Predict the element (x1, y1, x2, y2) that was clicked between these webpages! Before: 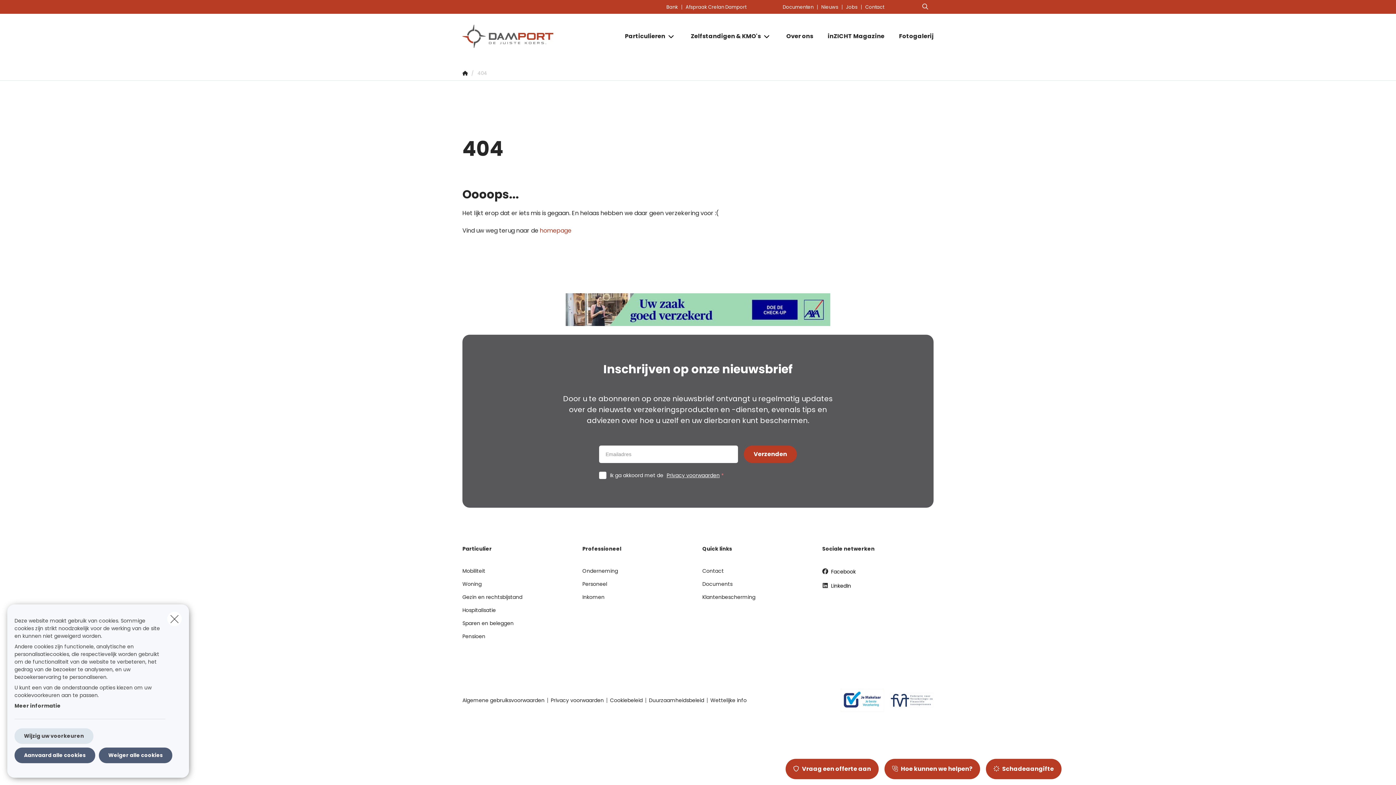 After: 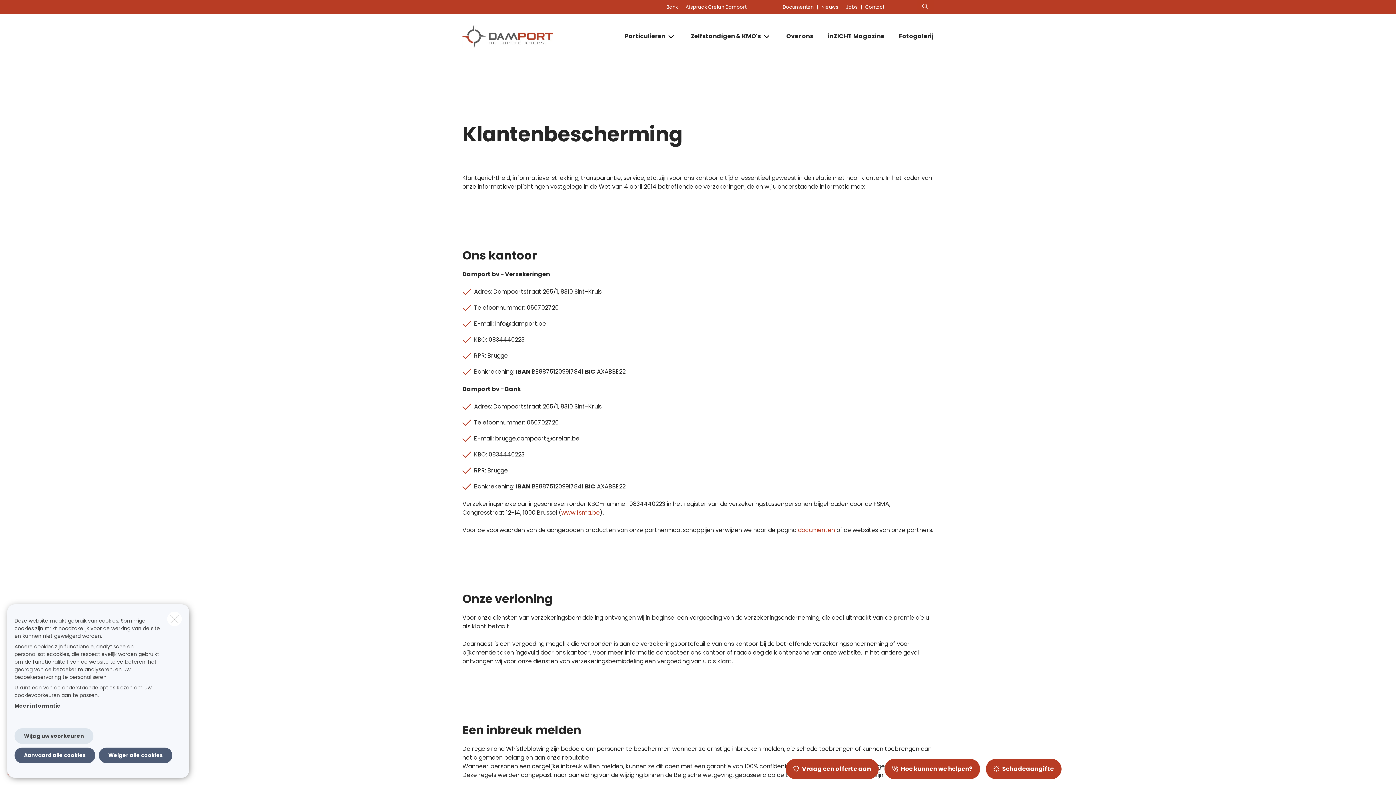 Action: label: Wettelijke info bbox: (707, 698, 749, 703)